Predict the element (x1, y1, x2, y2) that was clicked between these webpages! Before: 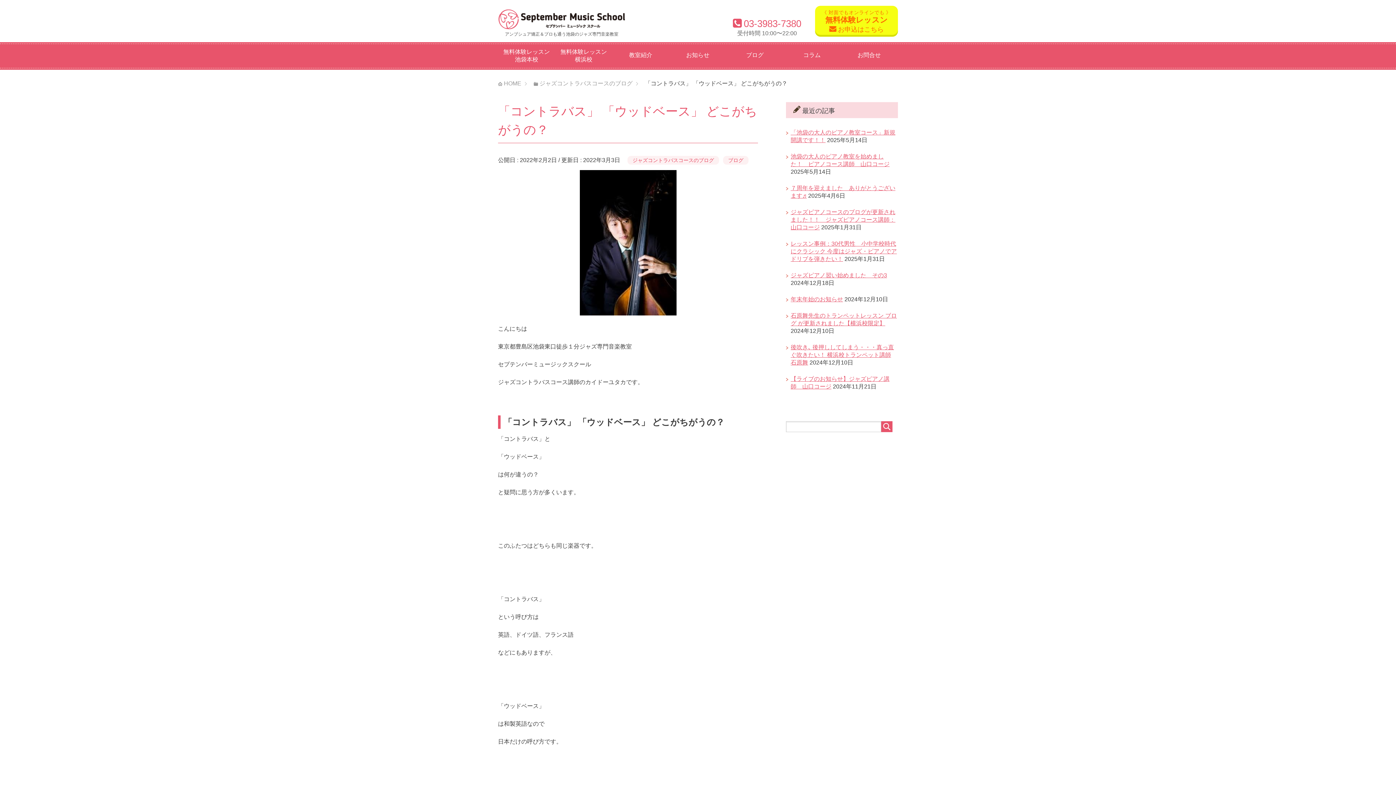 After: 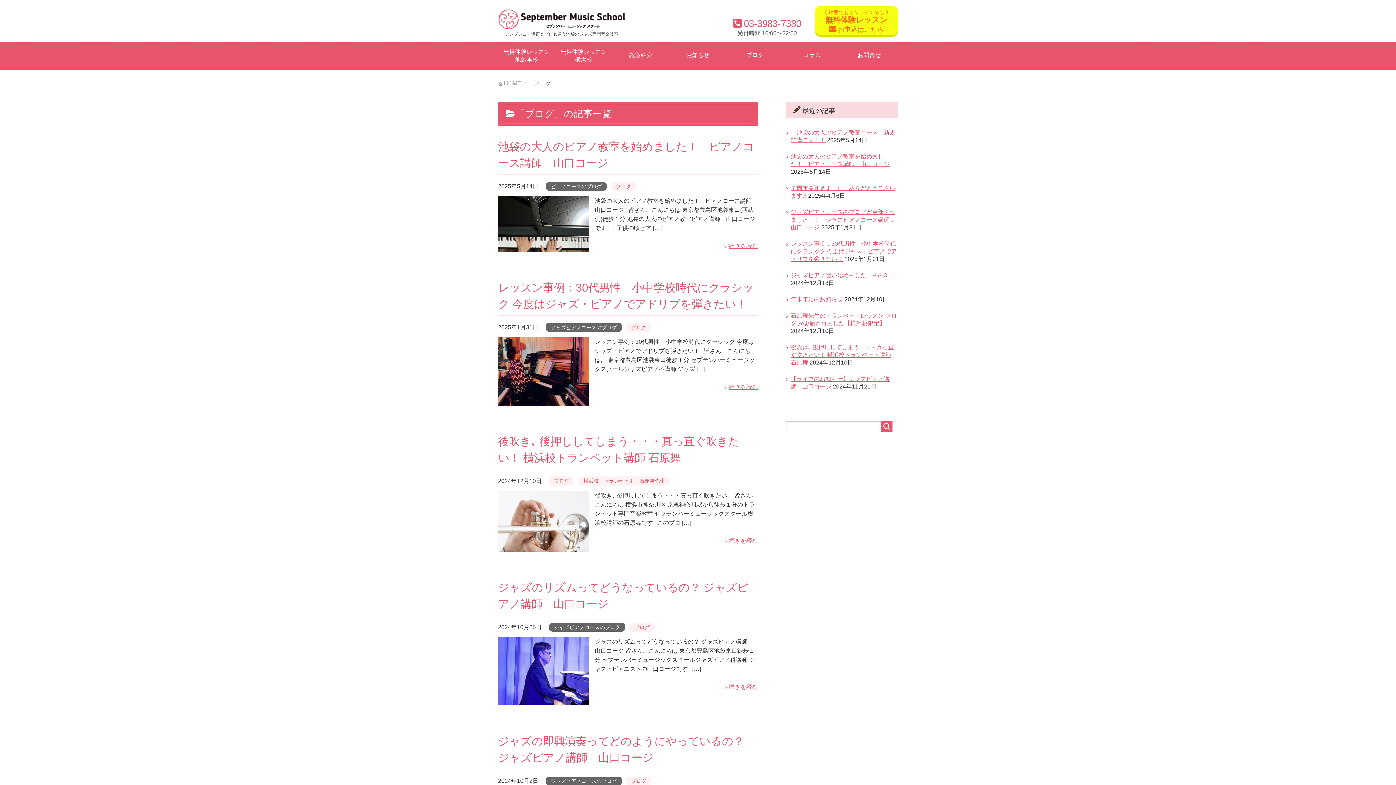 Action: label: ブログ bbox: (726, 47, 783, 64)